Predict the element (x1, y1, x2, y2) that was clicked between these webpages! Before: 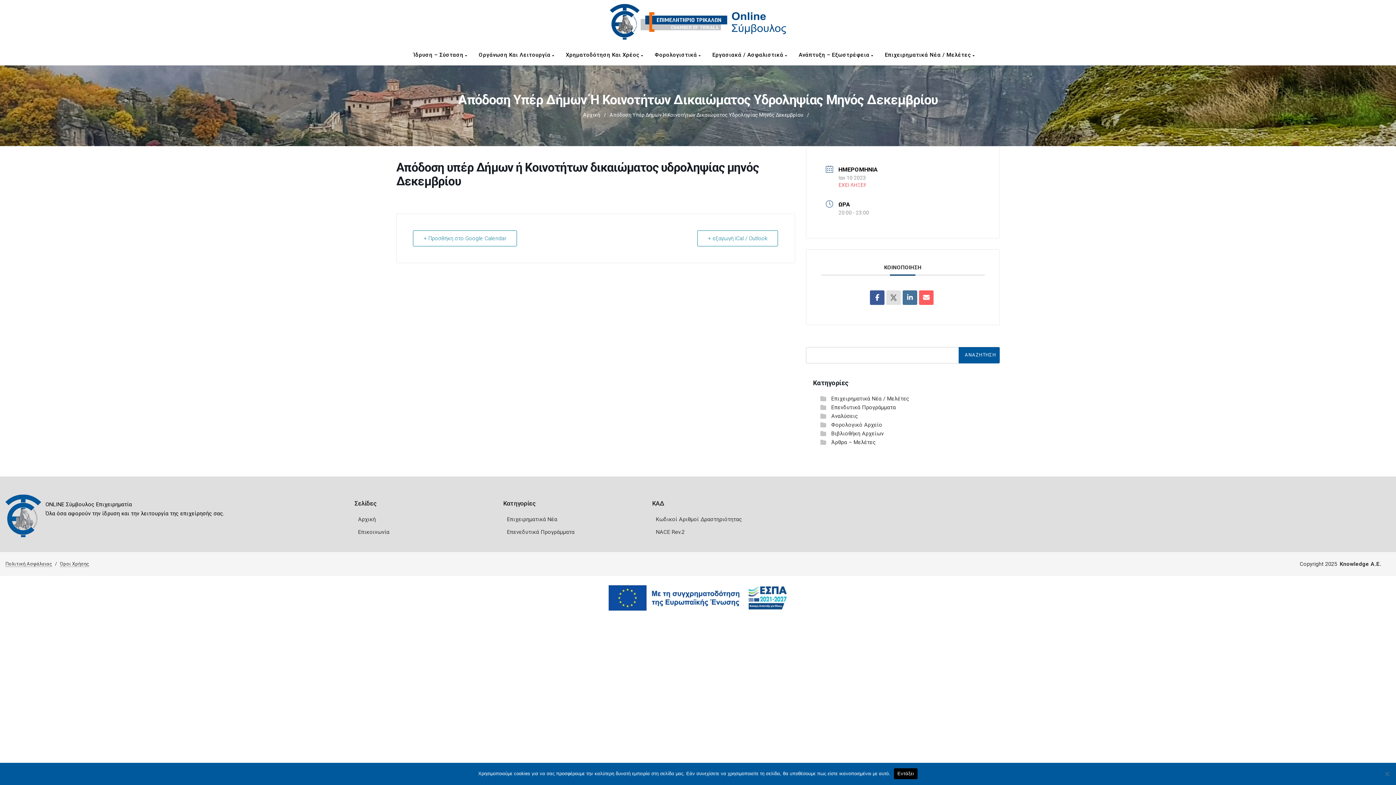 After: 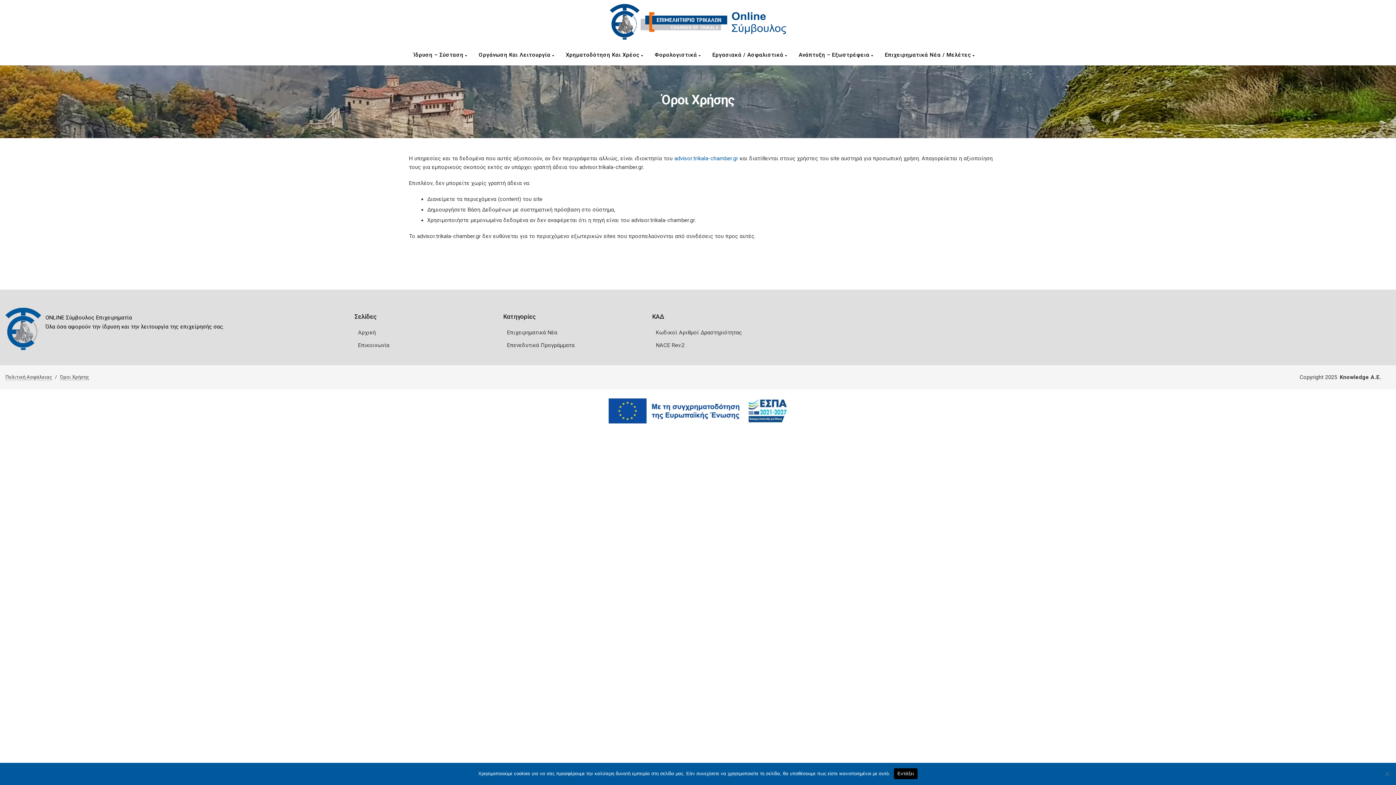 Action: label: Όροι Χρήσης bbox: (60, 561, 89, 567)